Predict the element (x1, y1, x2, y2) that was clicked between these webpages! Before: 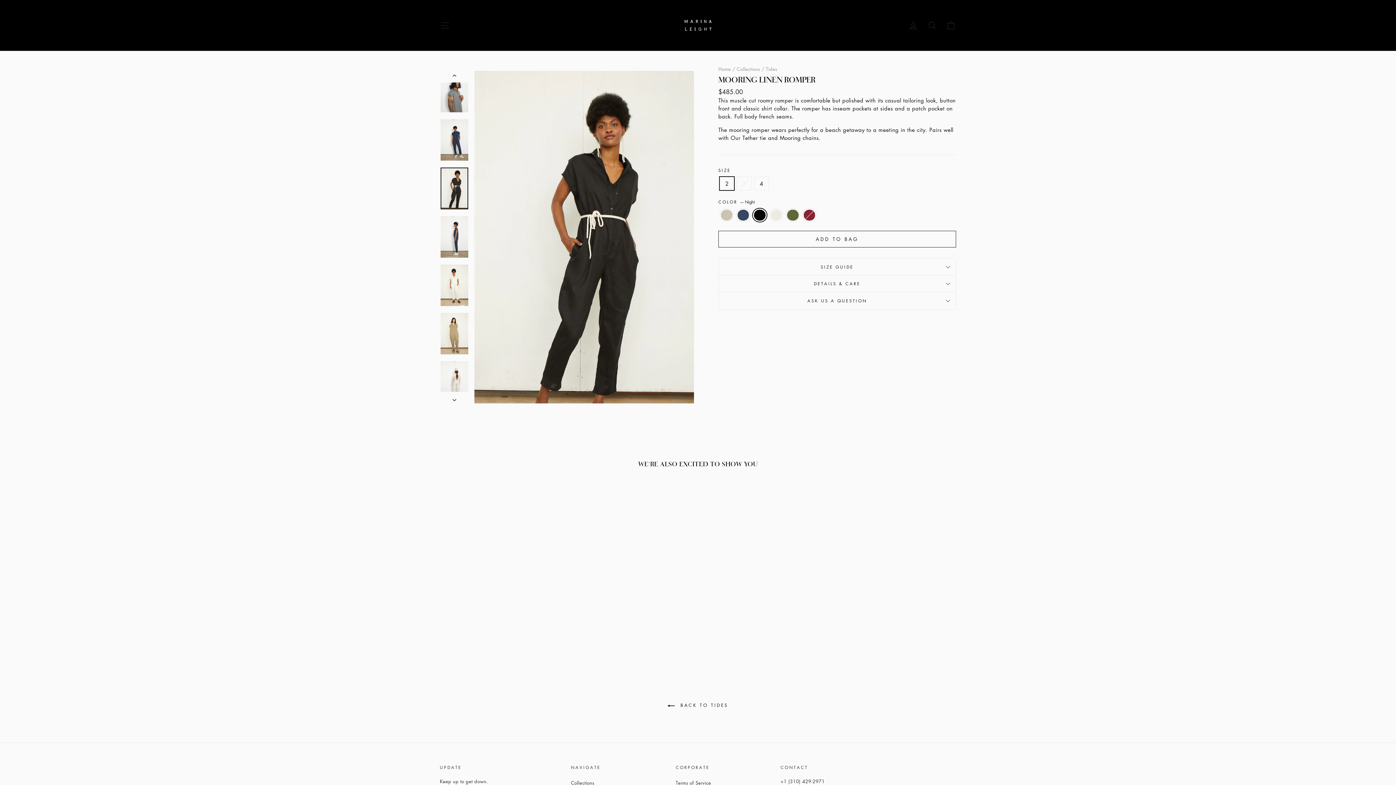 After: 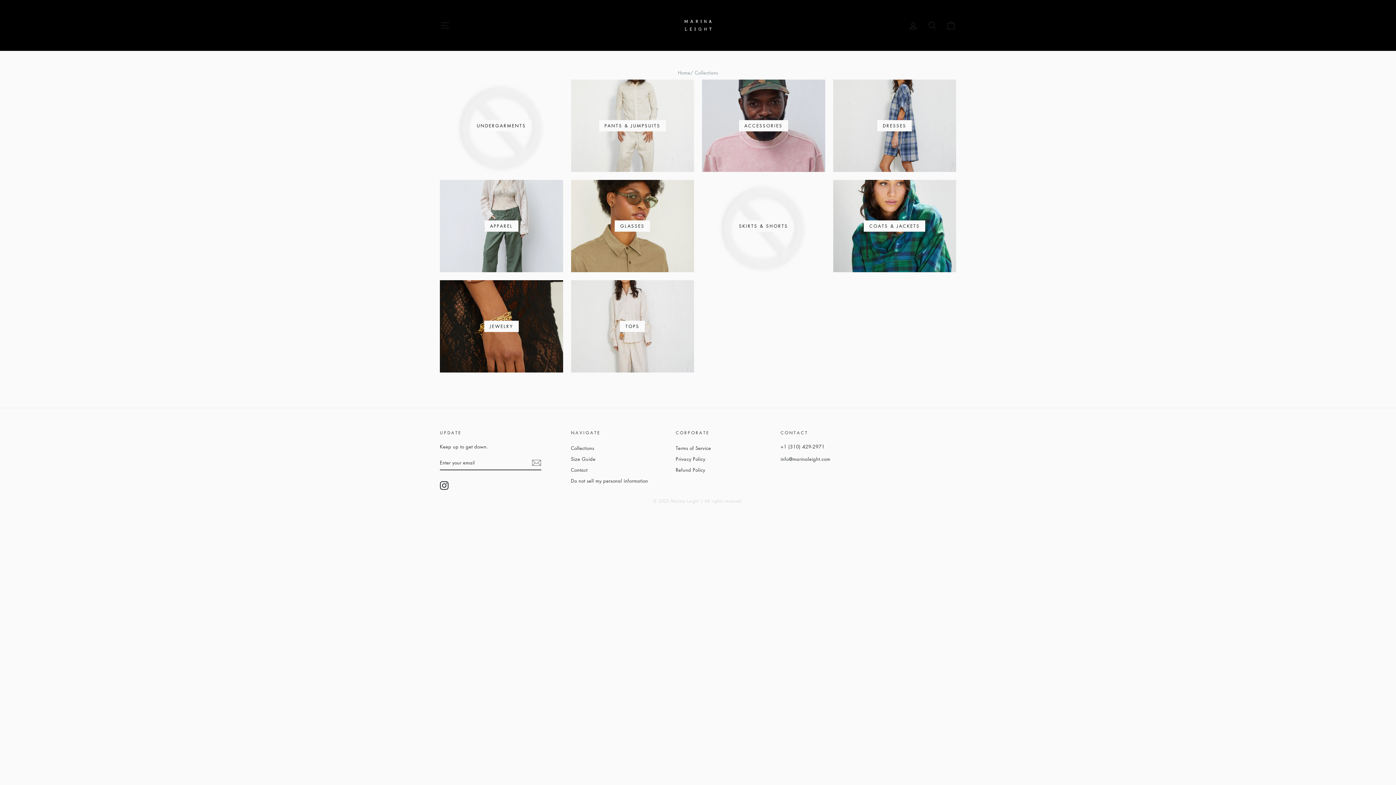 Action: label: Collections bbox: (571, 778, 594, 788)